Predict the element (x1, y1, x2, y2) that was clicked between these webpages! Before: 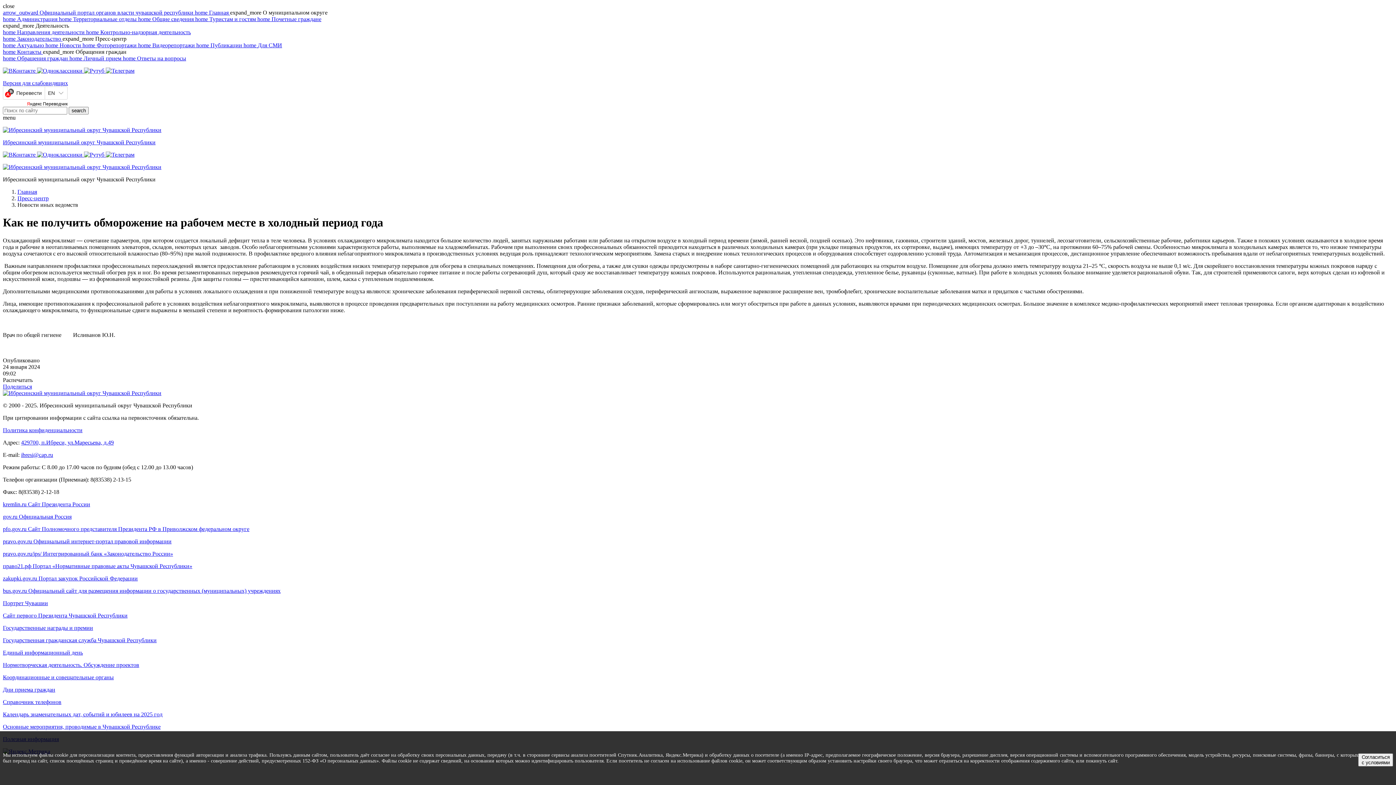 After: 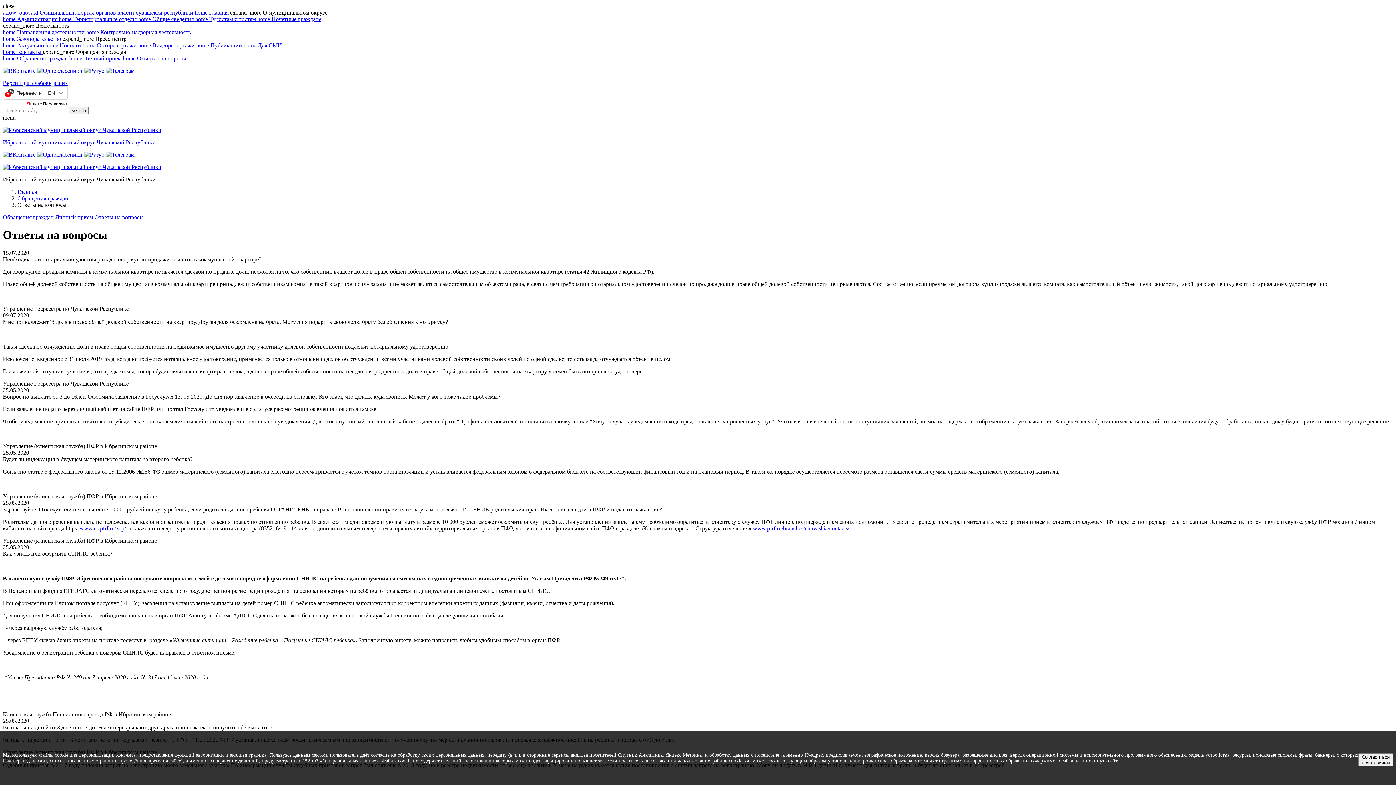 Action: label: home Ответы на вопросы bbox: (122, 55, 186, 61)